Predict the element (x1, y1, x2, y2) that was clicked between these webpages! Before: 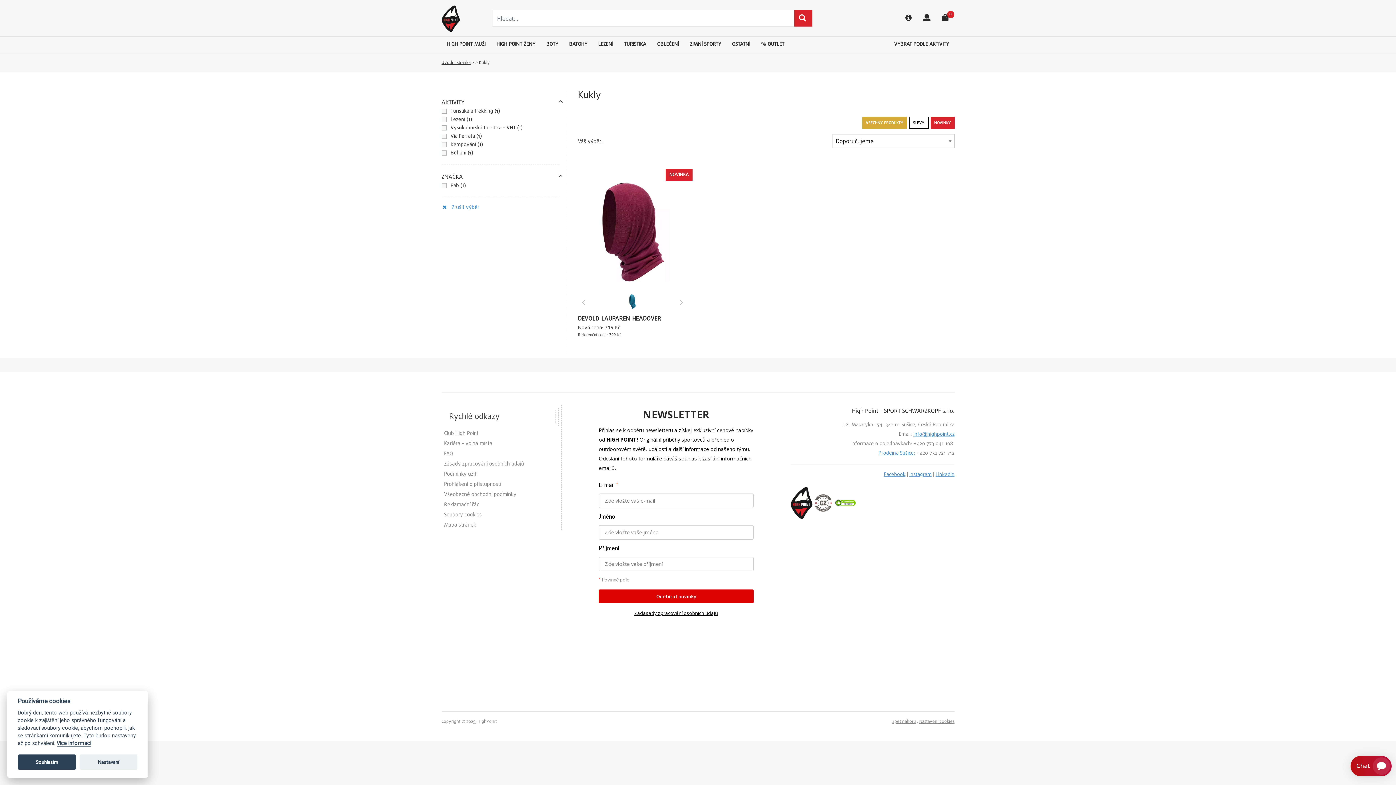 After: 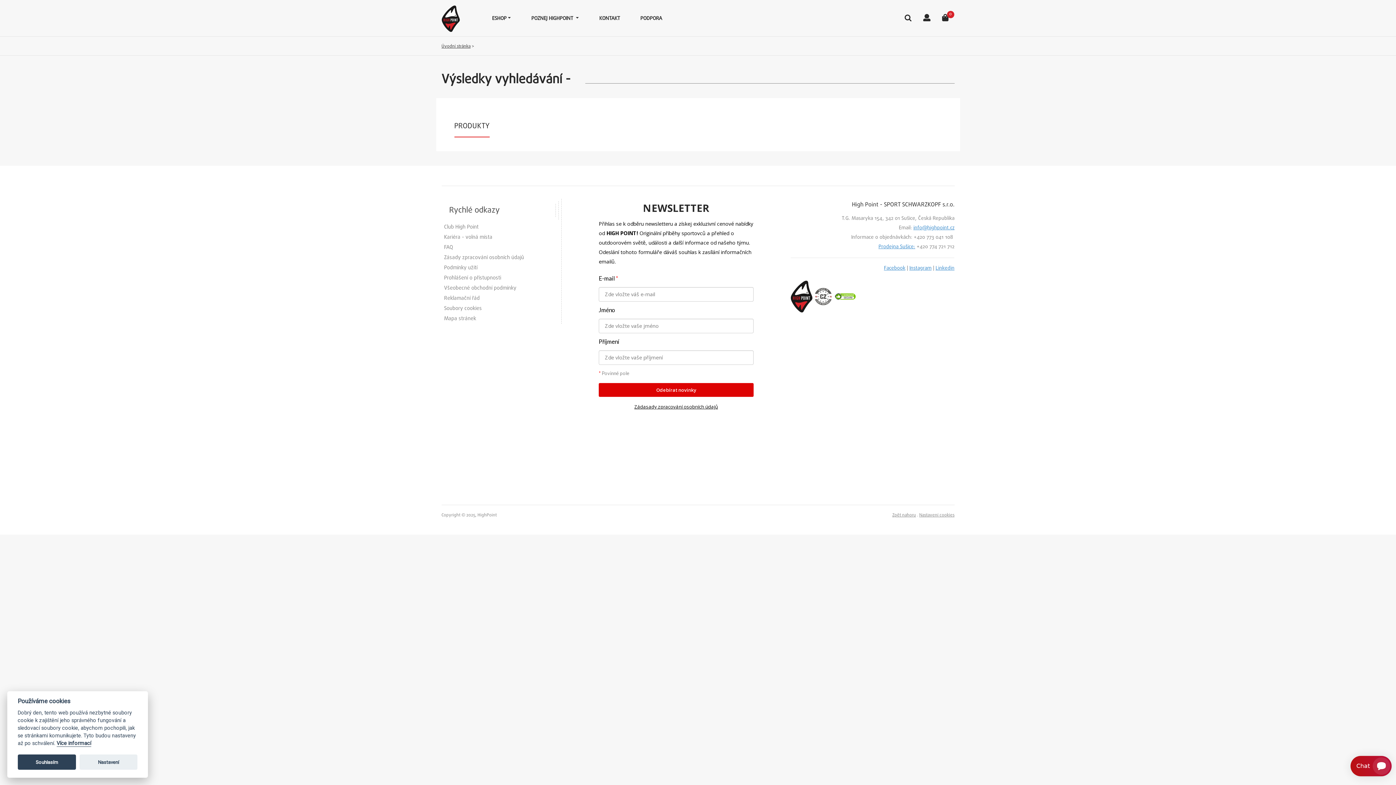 Action: bbox: (794, 10, 812, 26)